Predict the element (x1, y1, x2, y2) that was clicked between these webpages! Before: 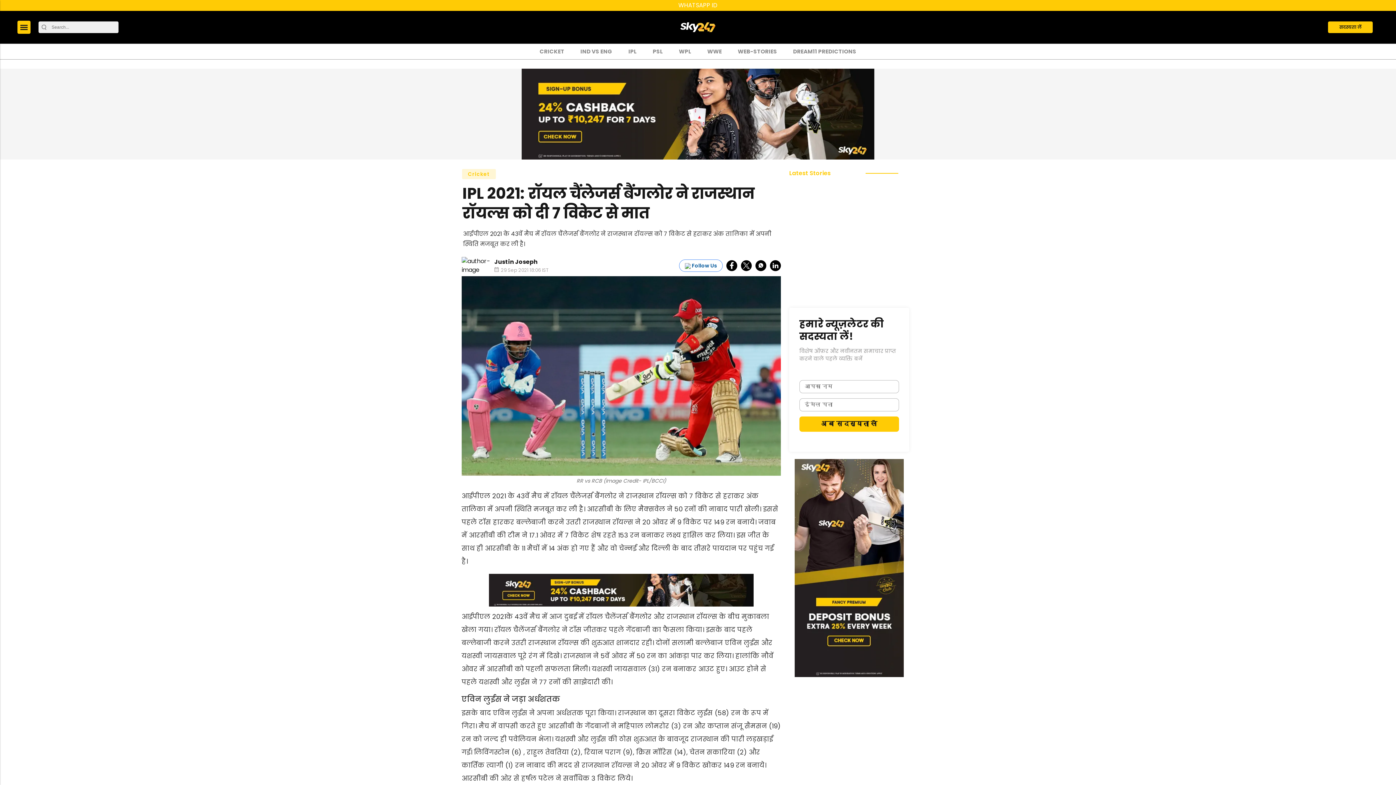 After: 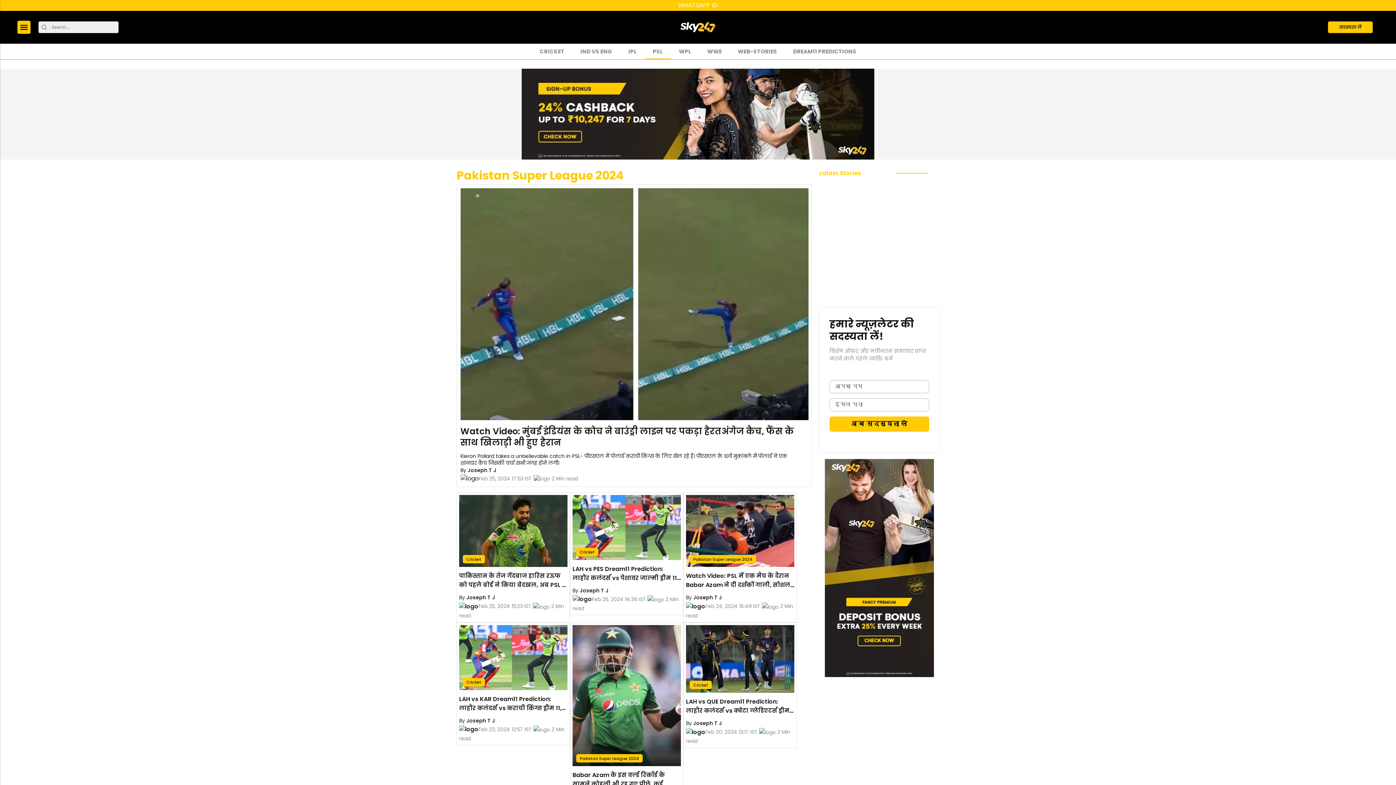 Action: label: PSL bbox: (647, 44, 668, 59)